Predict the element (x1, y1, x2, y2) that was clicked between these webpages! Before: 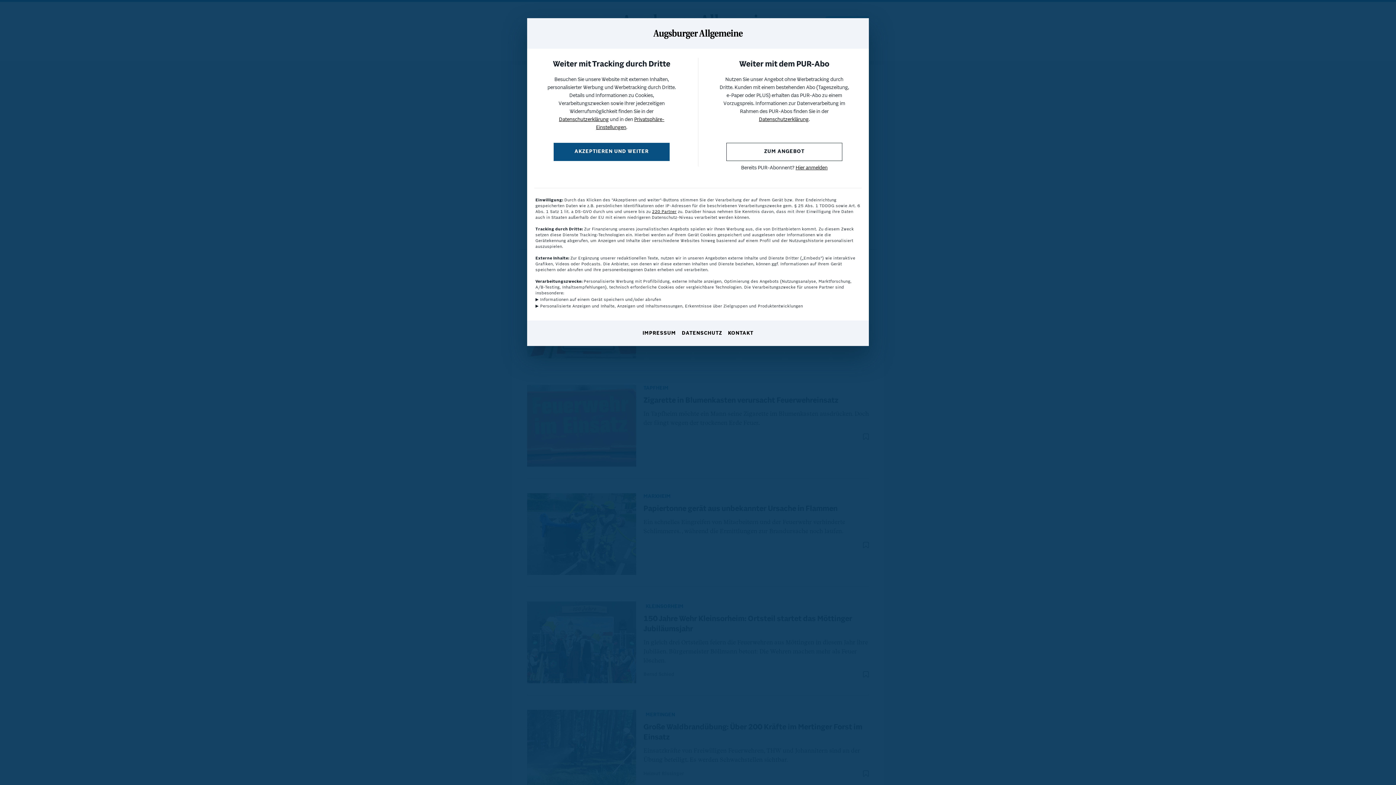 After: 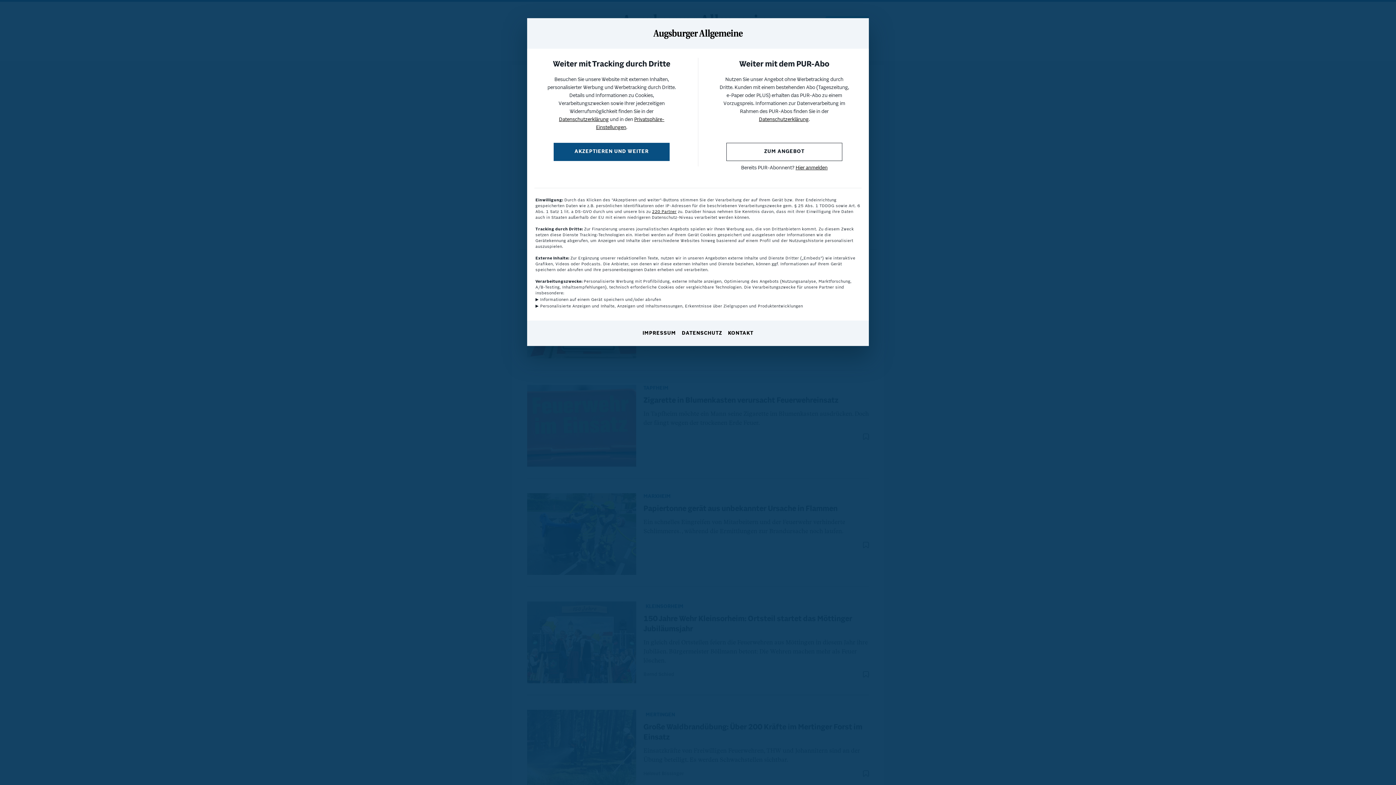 Action: bbox: (559, 117, 608, 122) label: Datenschutzerklärung